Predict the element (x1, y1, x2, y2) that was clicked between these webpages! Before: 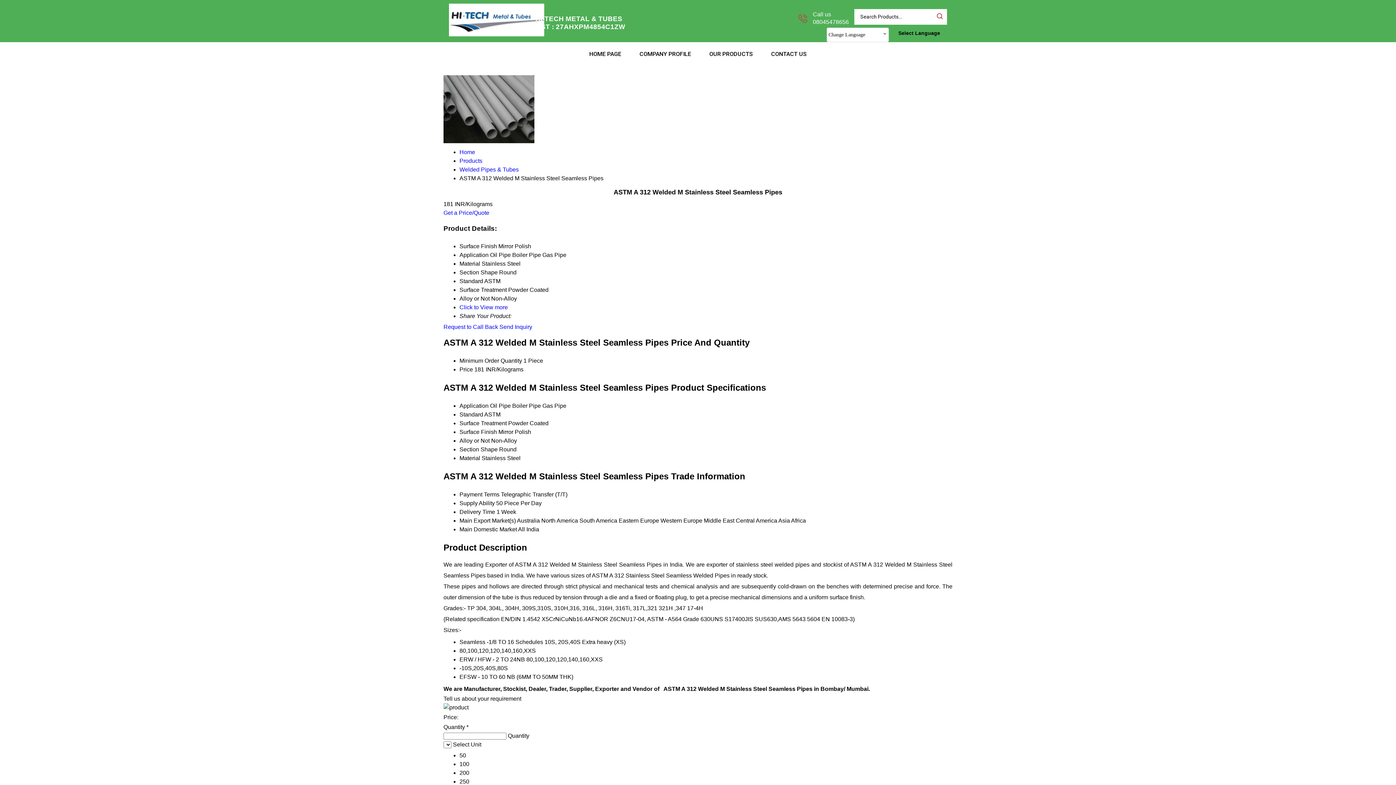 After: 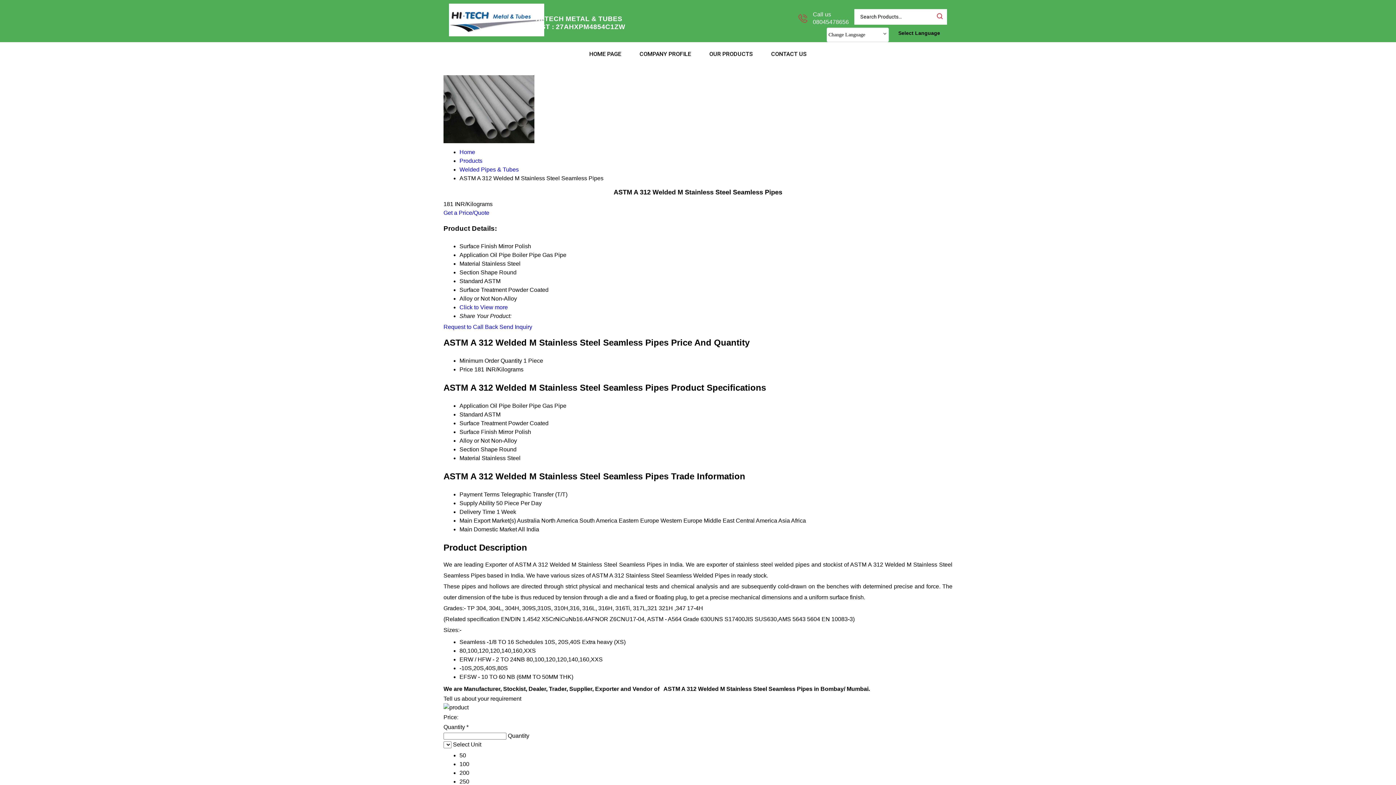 Action: label: Get a Price/Quote bbox: (443, 209, 489, 216)